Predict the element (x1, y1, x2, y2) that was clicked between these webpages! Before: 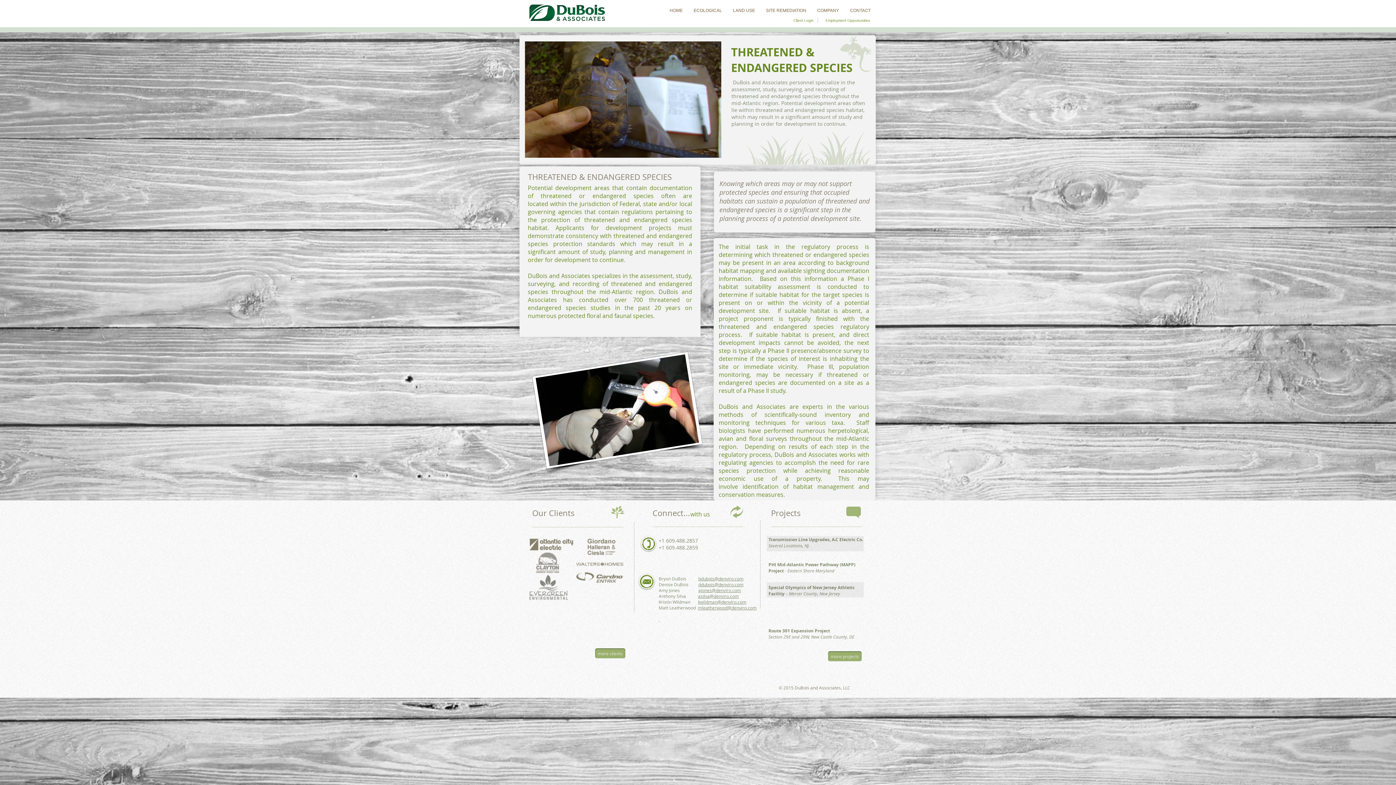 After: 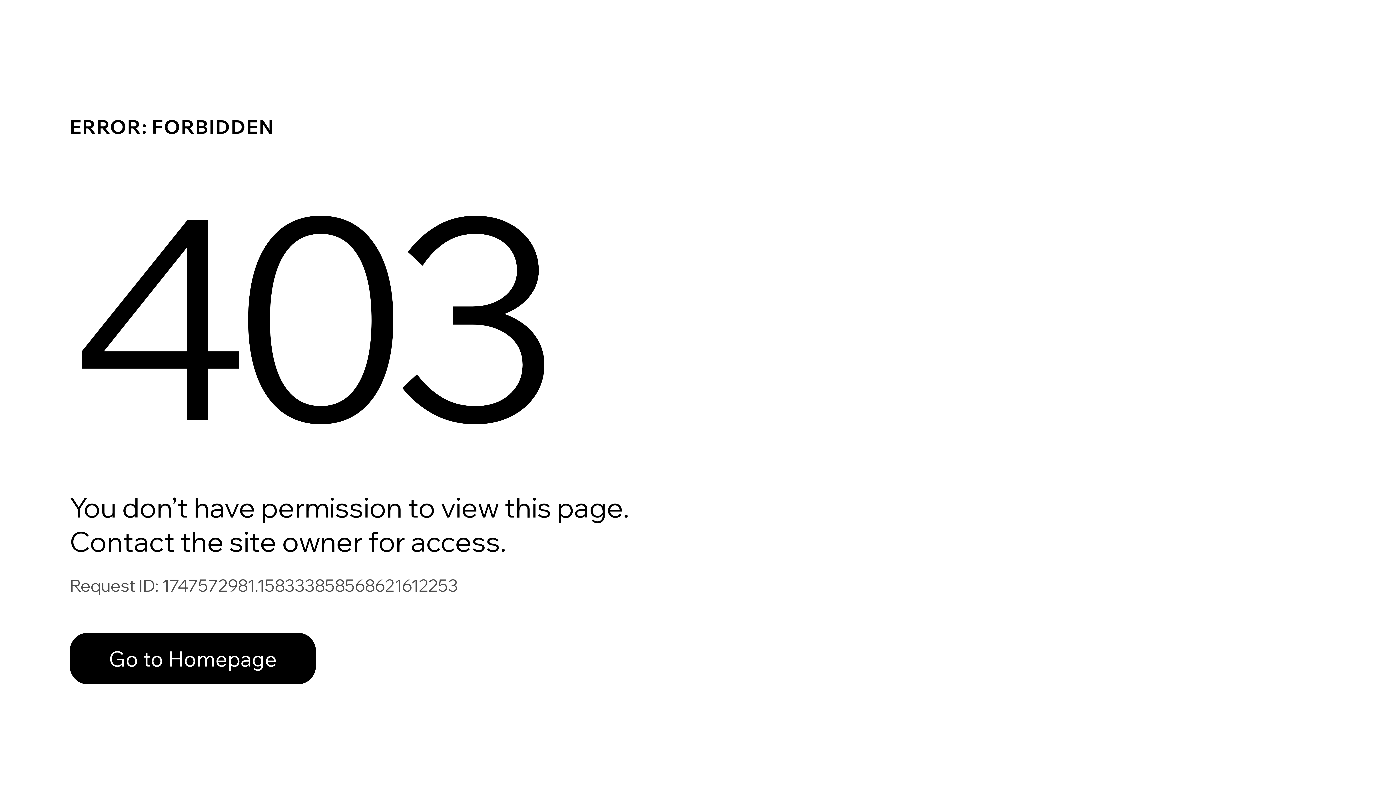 Action: bbox: (793, 15, 817, 25) label: Client Login